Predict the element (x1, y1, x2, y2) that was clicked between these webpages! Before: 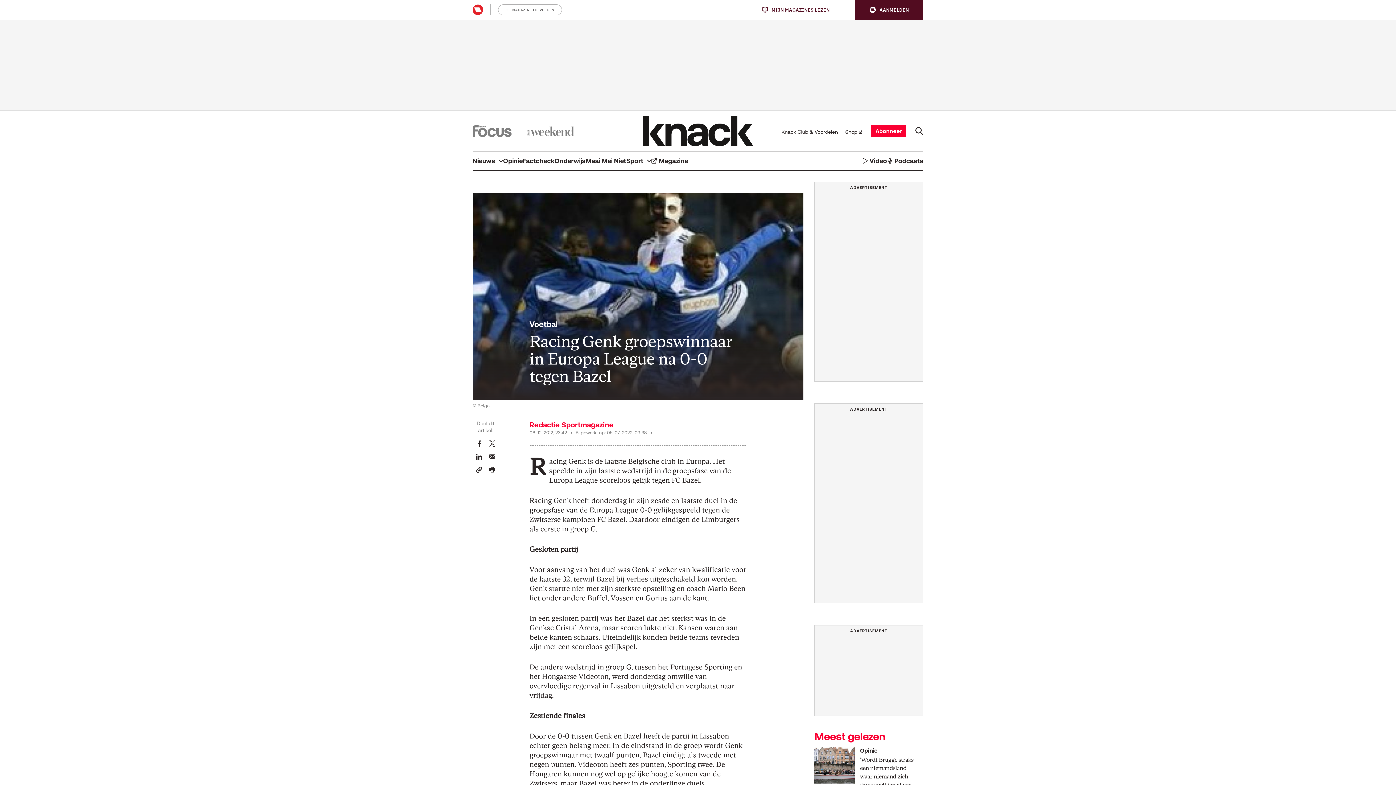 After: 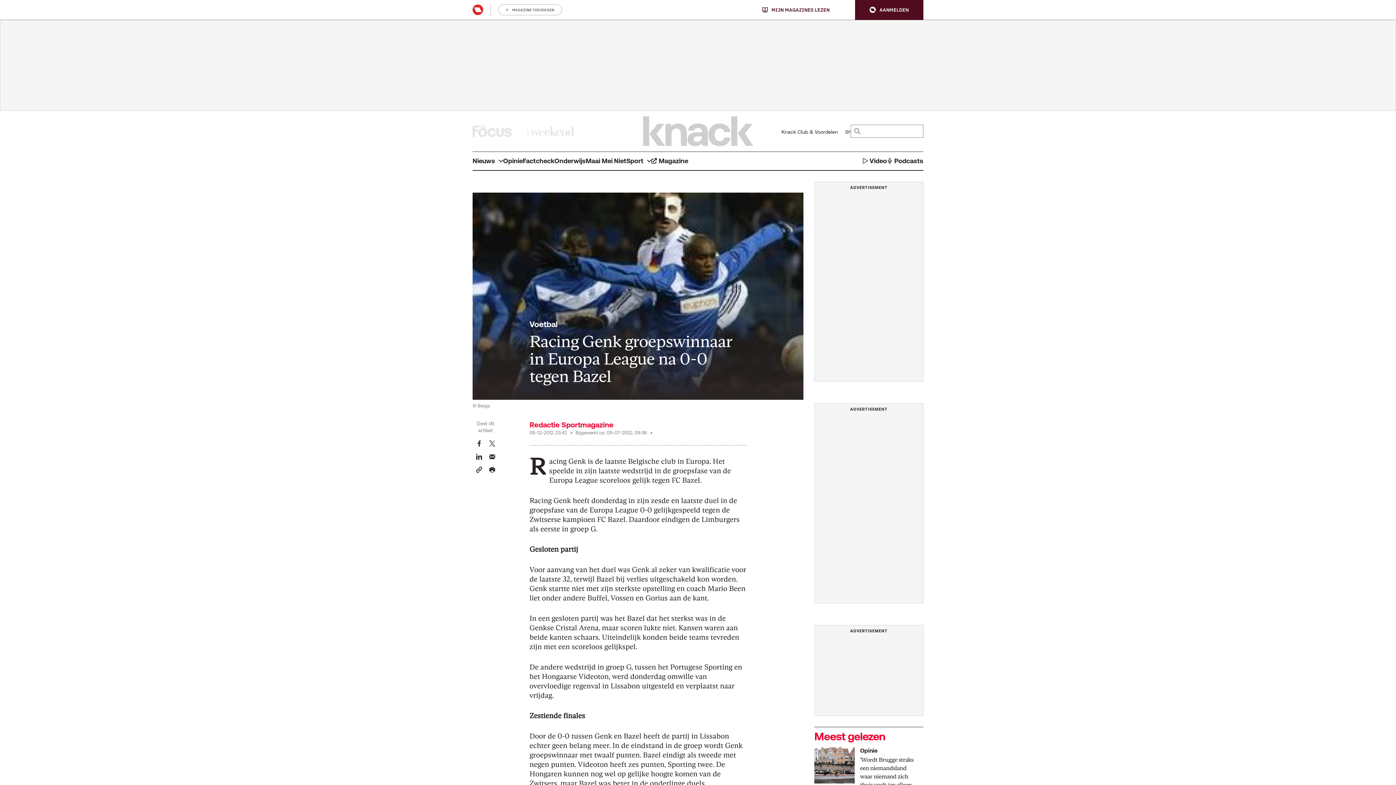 Action: bbox: (915, 127, 923, 135)